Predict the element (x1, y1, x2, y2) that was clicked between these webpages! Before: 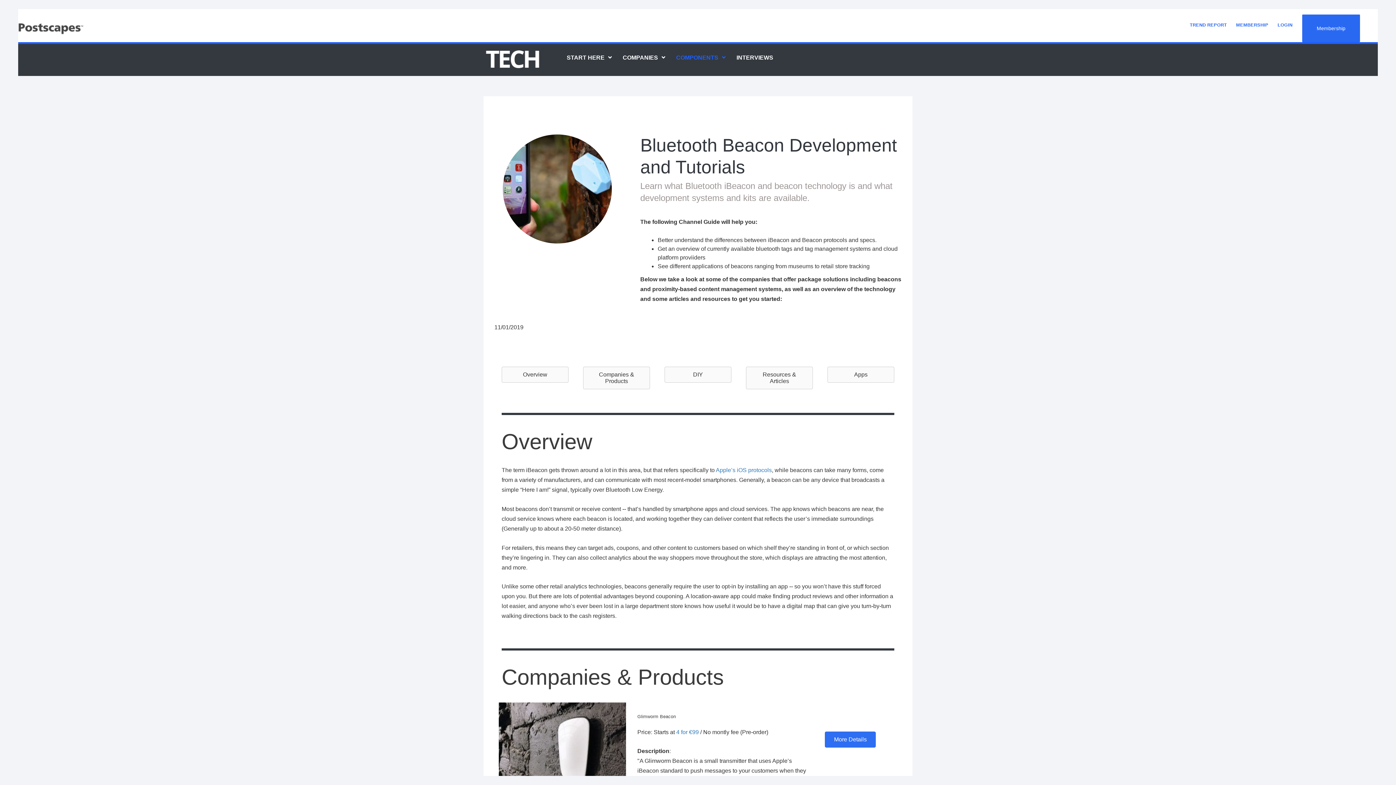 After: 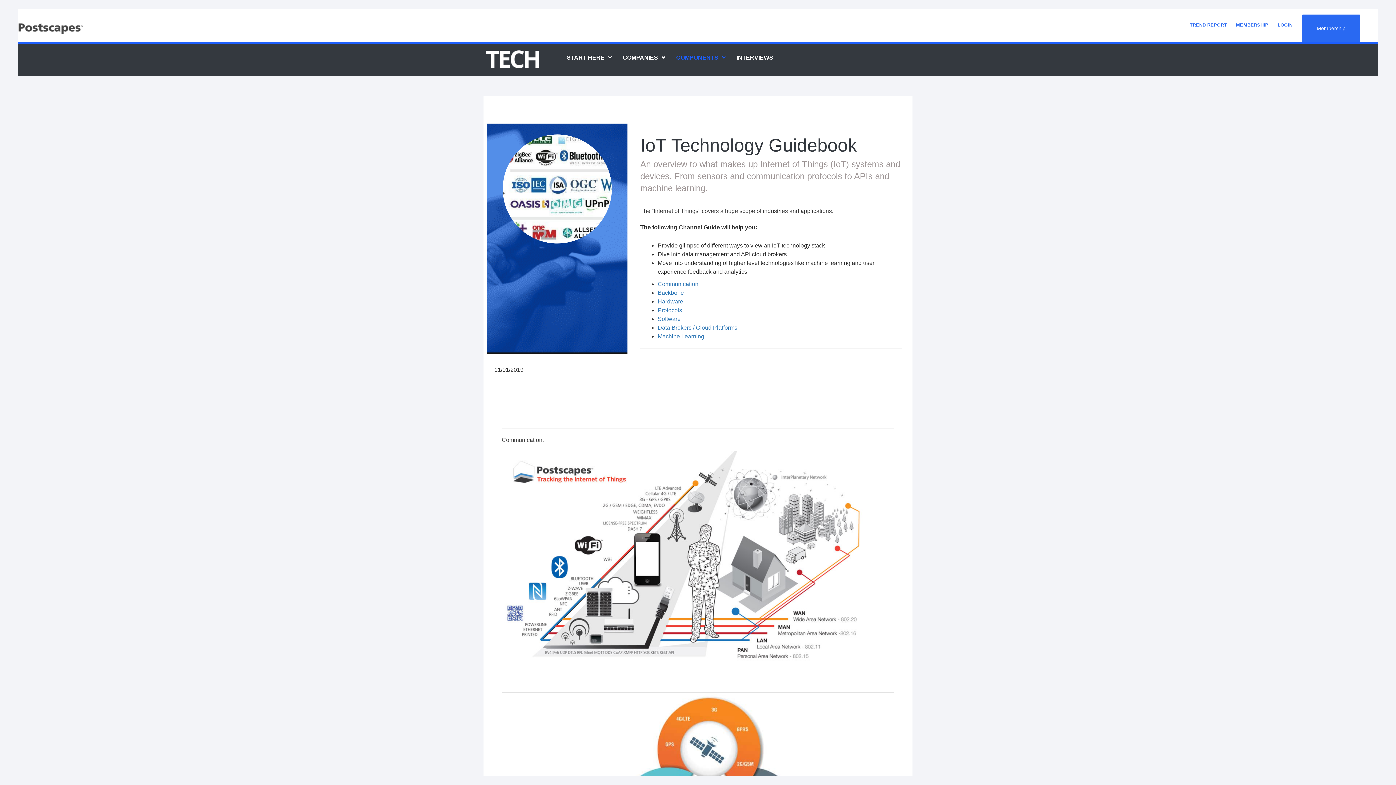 Action: bbox: (672, 51, 729, 64) label: COMPONENTS